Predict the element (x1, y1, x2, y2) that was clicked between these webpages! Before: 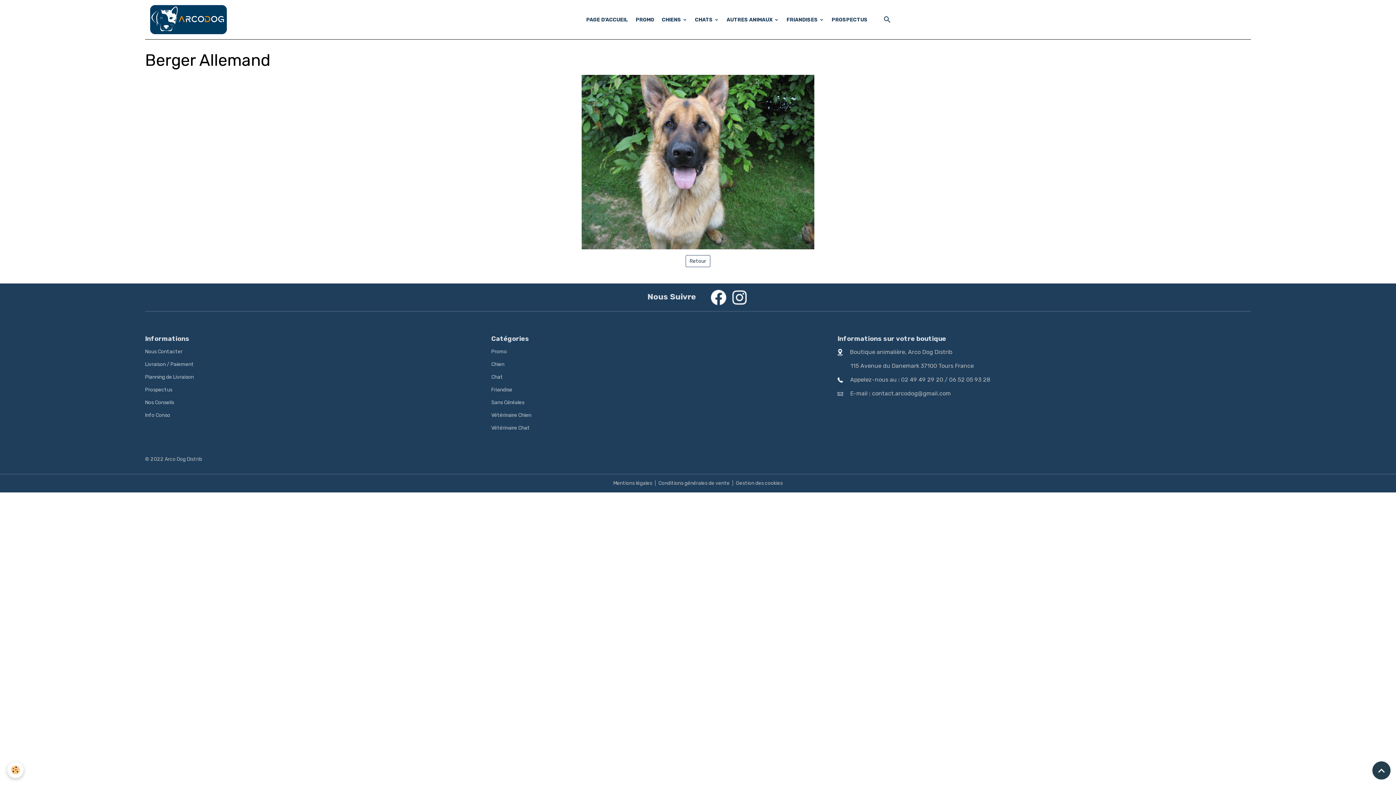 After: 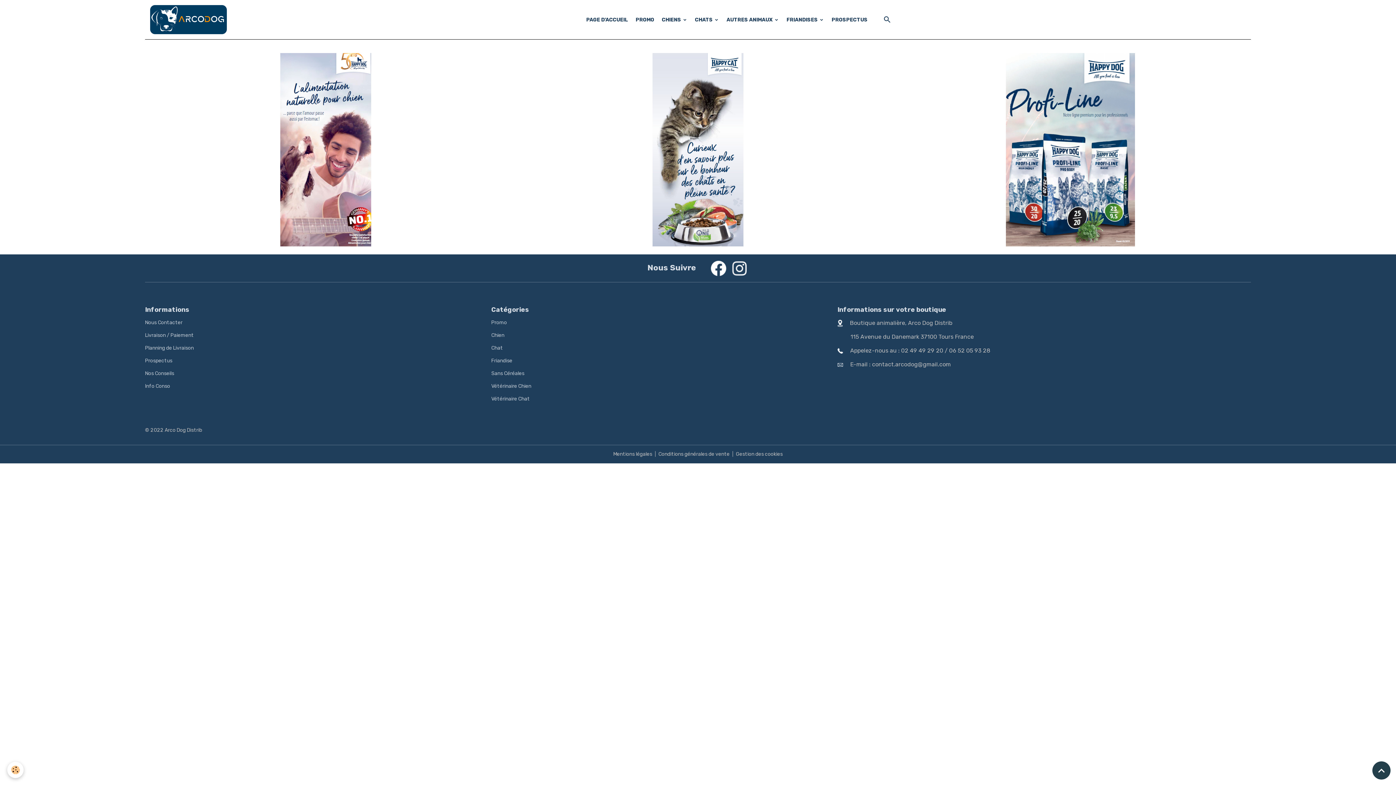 Action: bbox: (145, 386, 172, 393) label: Prospectus